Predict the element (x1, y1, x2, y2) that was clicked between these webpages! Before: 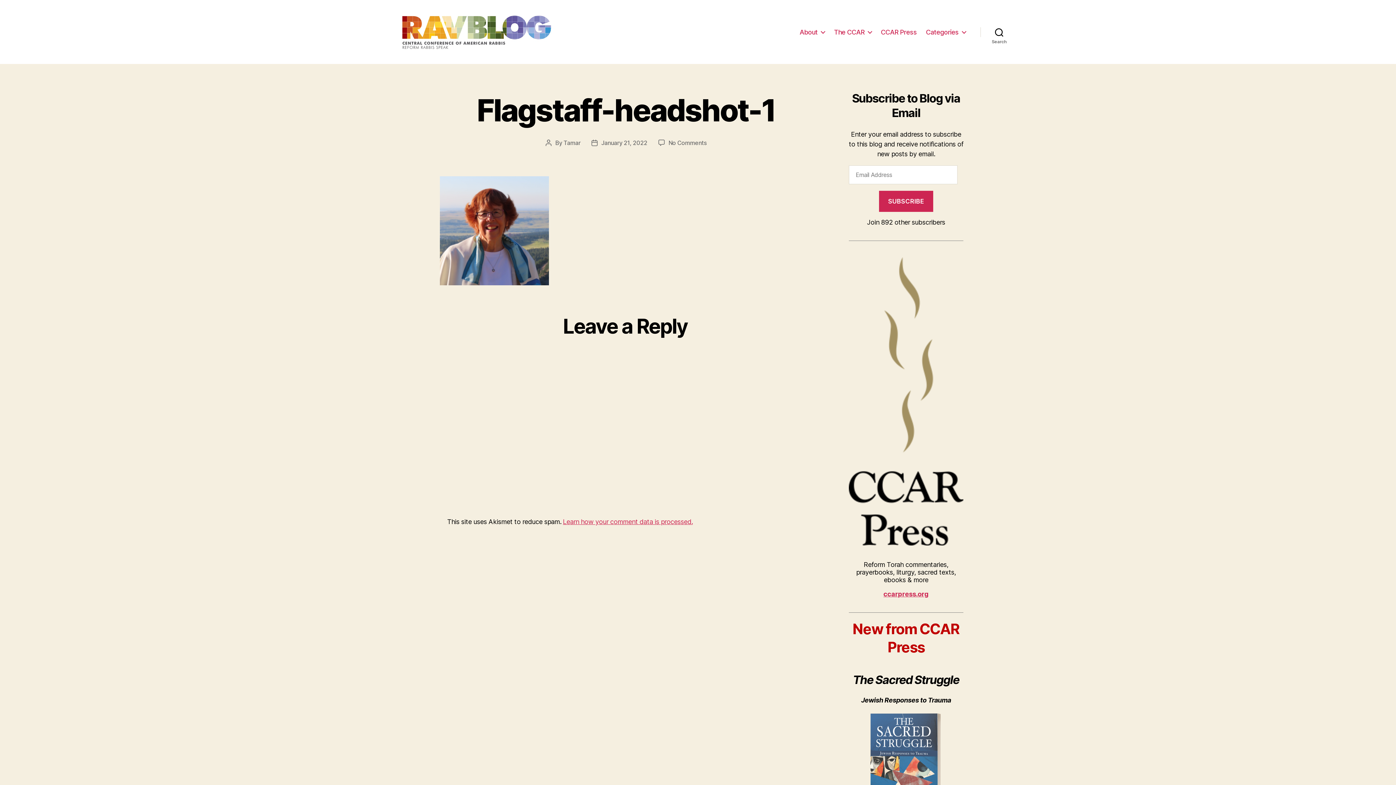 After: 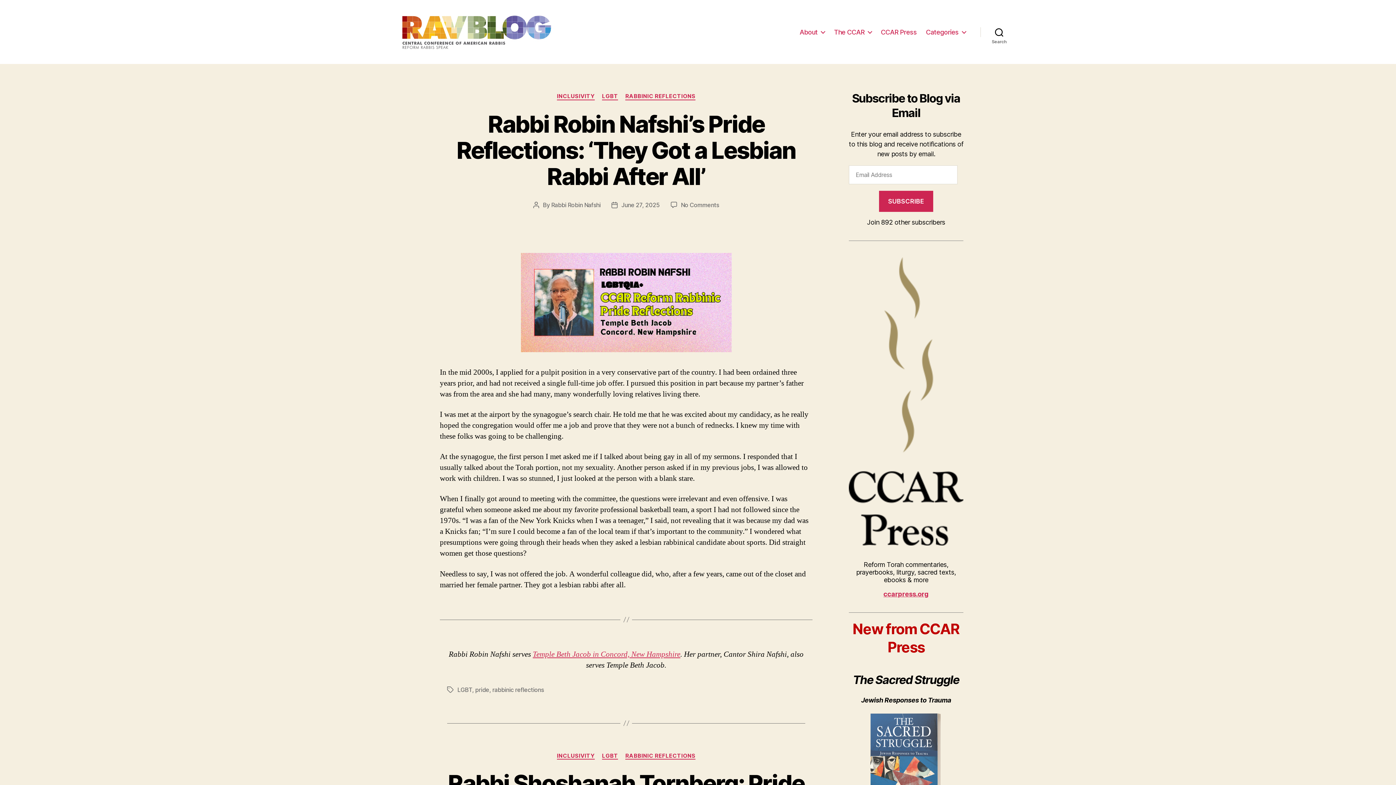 Action: bbox: (392, 10, 558, 53)